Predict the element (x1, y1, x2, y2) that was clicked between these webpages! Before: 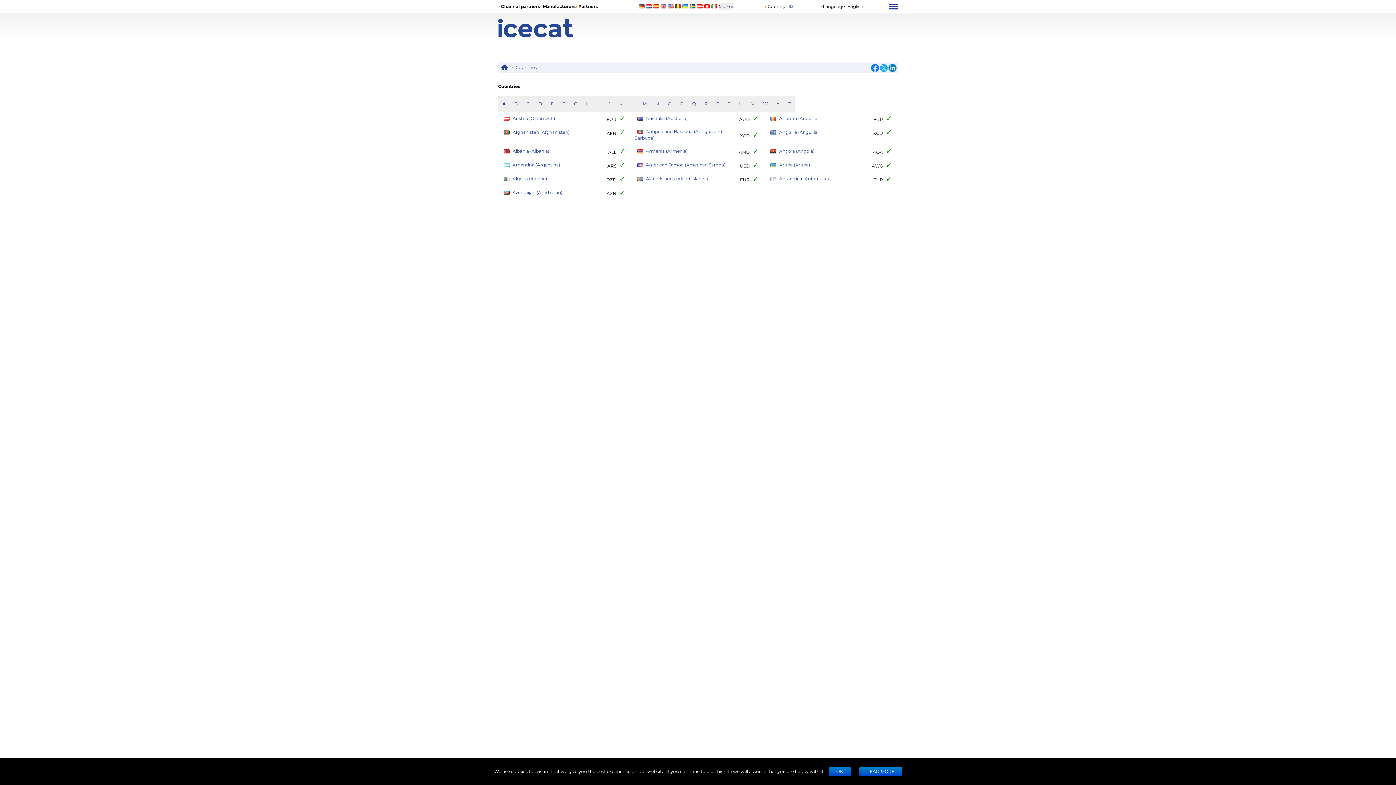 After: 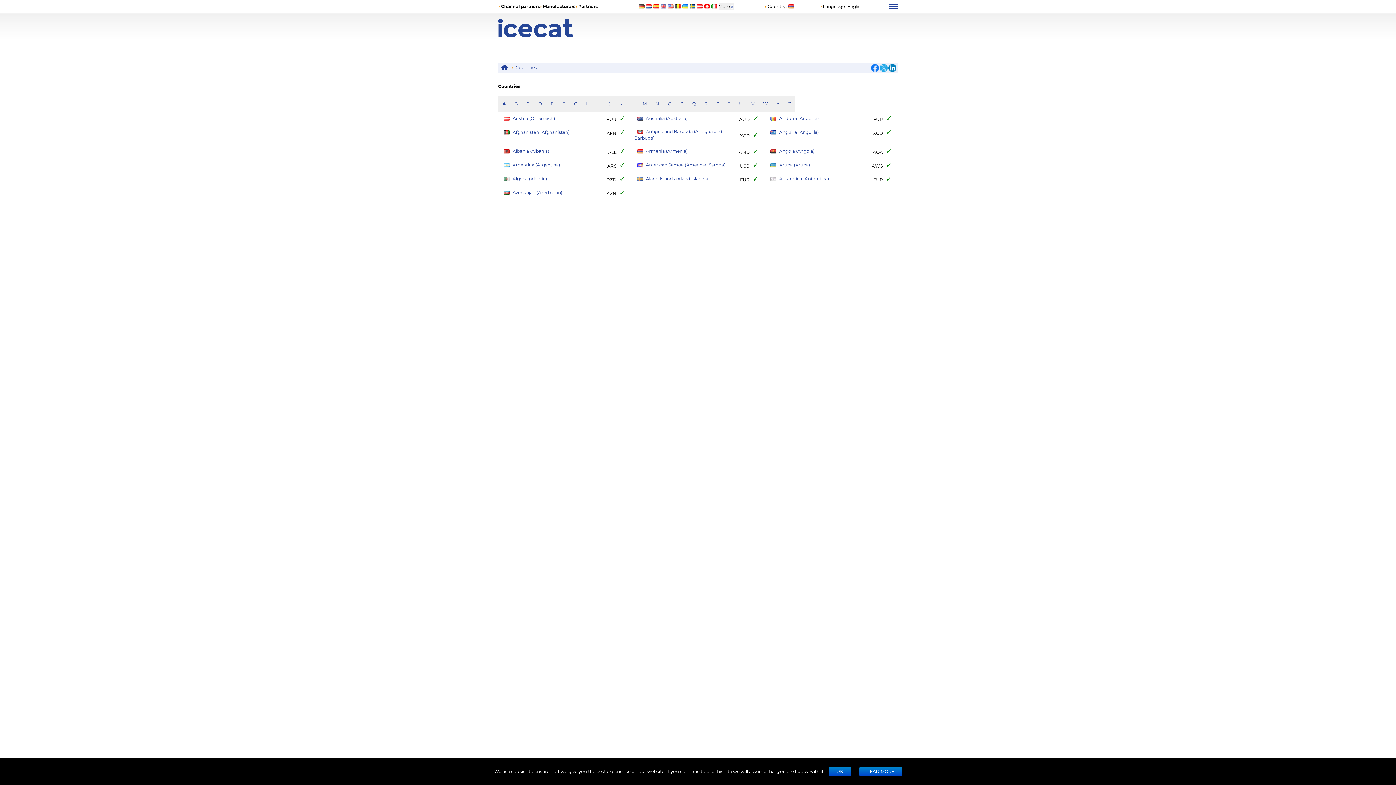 Action: bbox: (632, 146, 689, 156) label: Armenia (Armenia)